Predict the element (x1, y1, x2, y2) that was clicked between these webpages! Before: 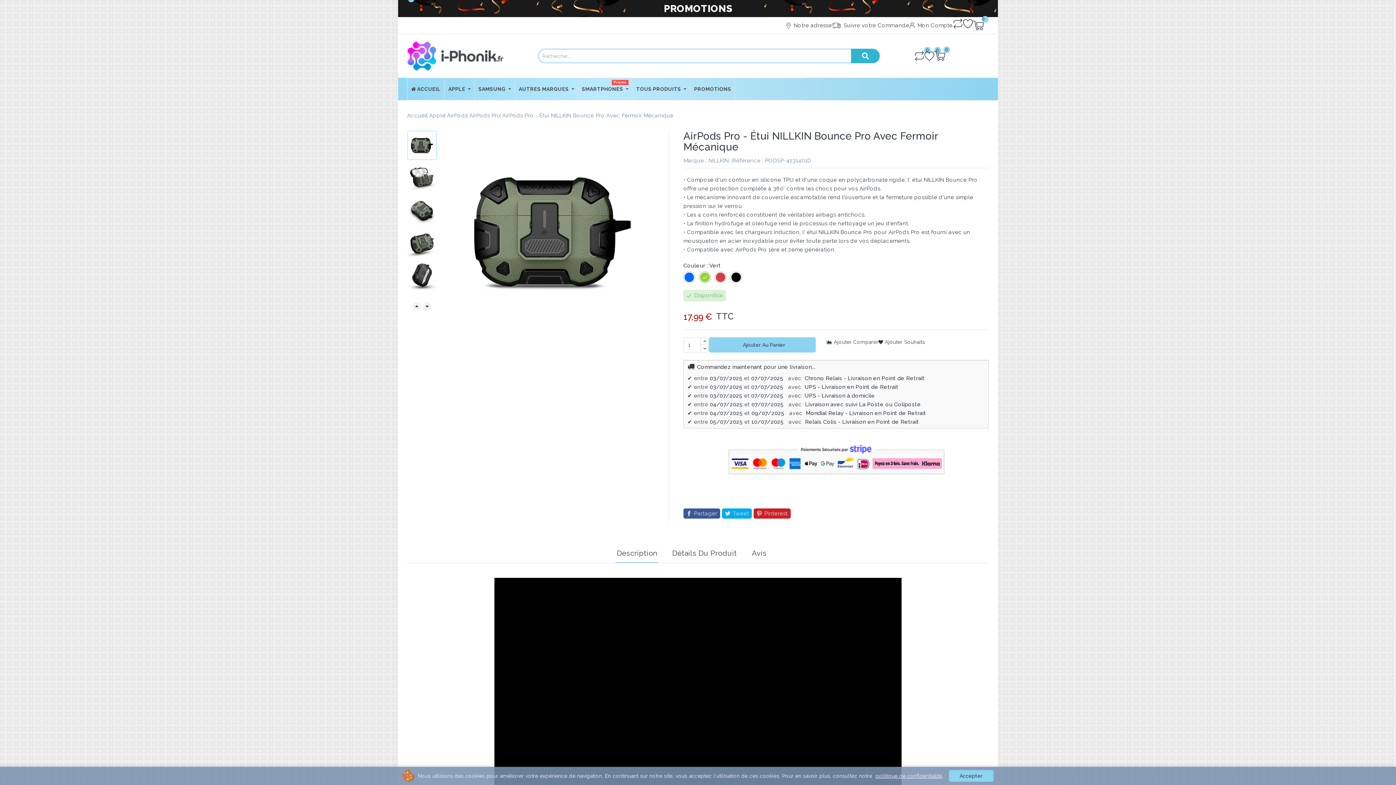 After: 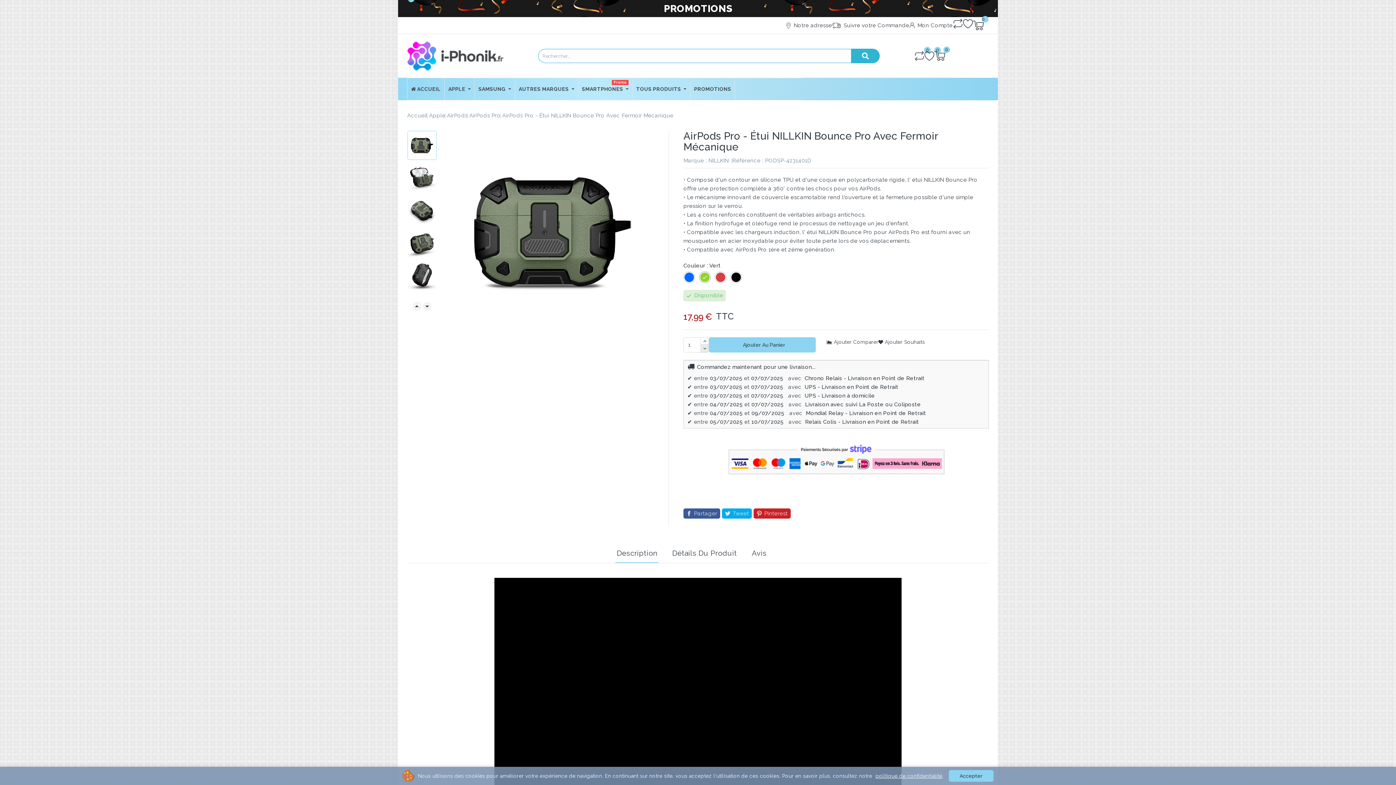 Action: bbox: (700, 344, 708, 352)